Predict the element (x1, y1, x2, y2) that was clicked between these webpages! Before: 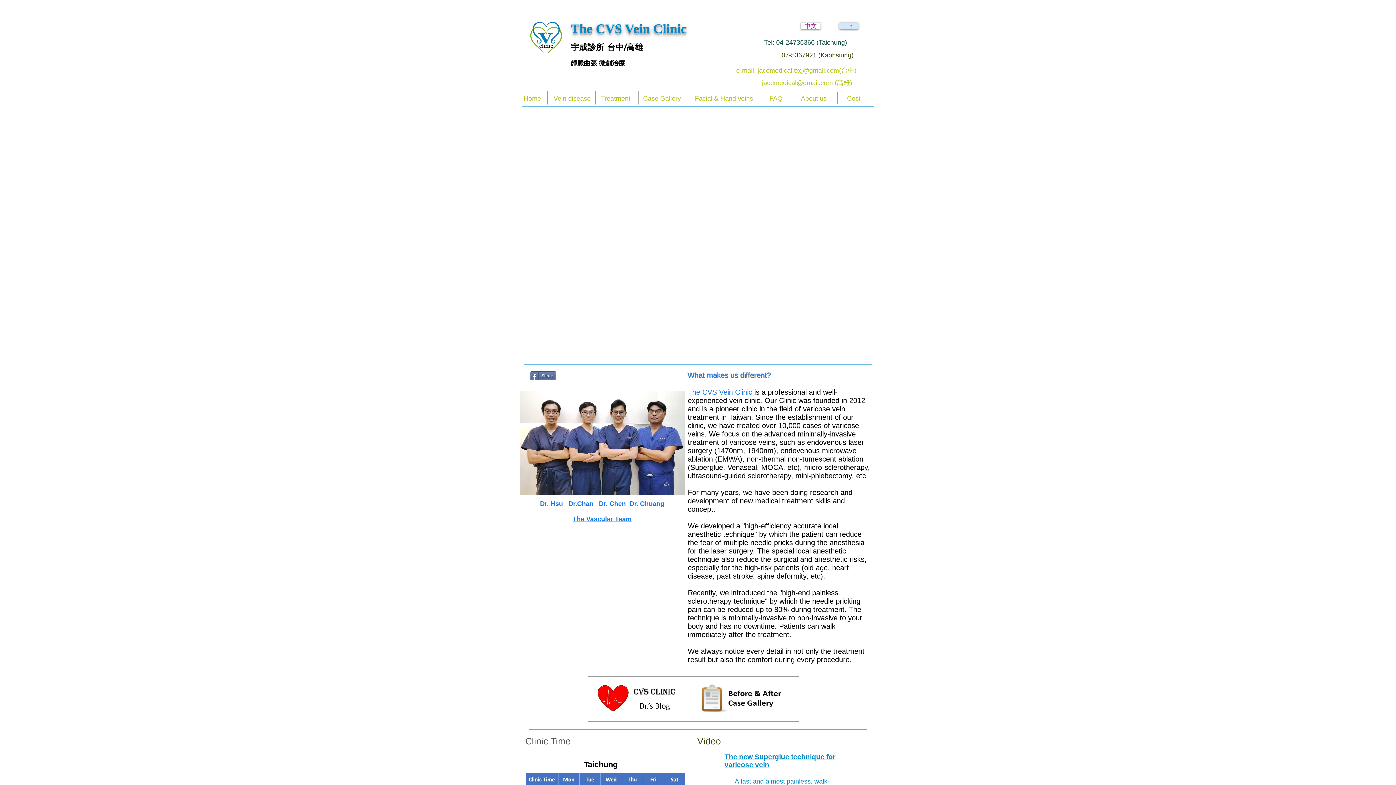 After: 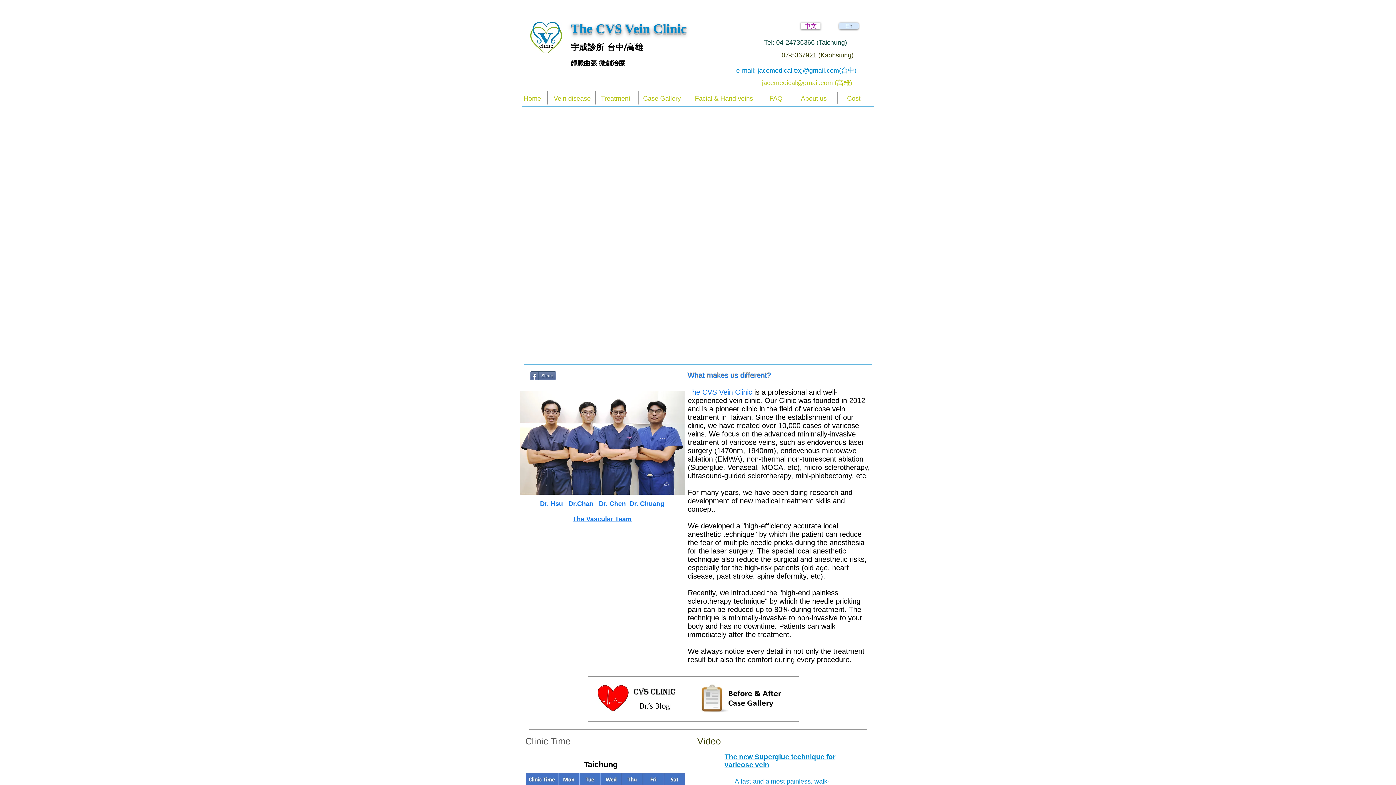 Action: label: e-mail: jacemedical.txg@gmail.com(台中) bbox: (736, 65, 874, 76)